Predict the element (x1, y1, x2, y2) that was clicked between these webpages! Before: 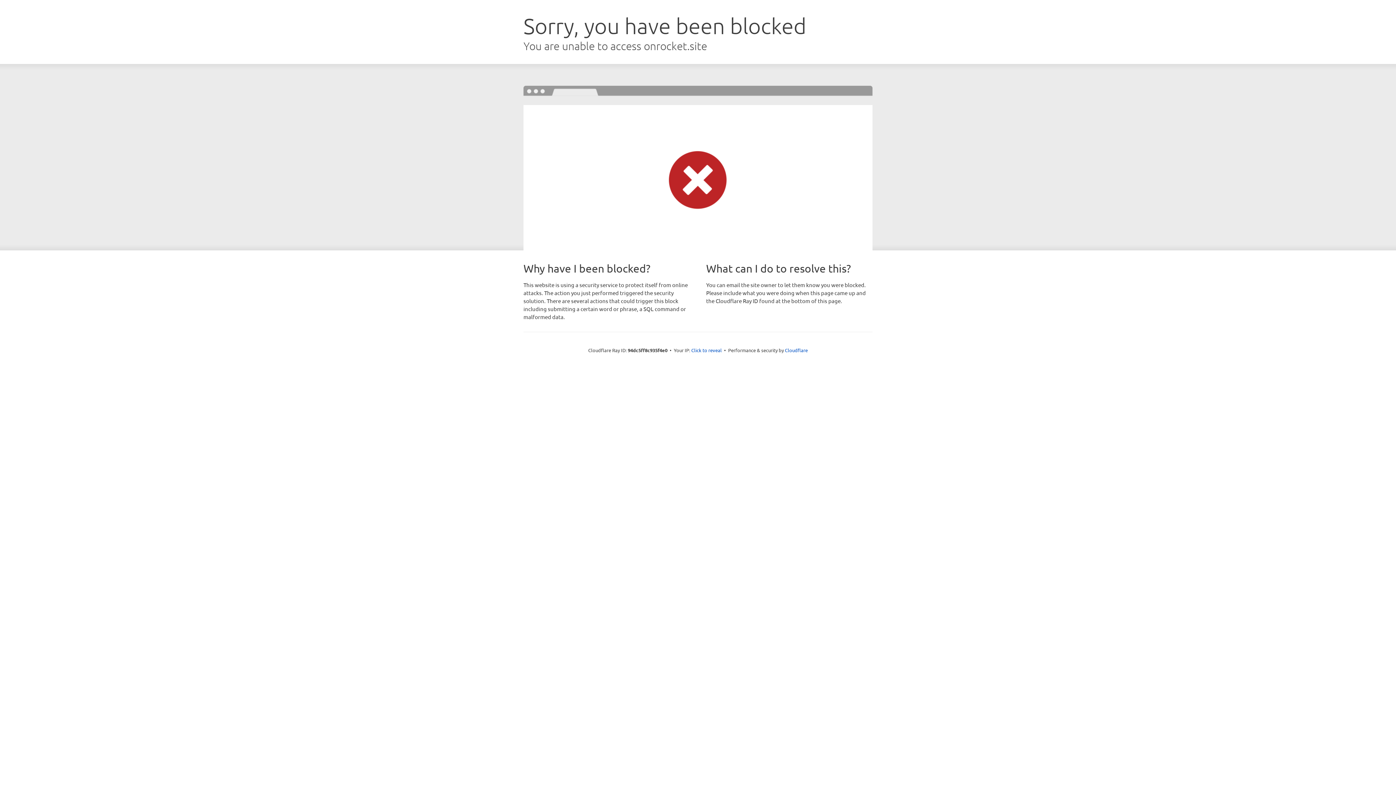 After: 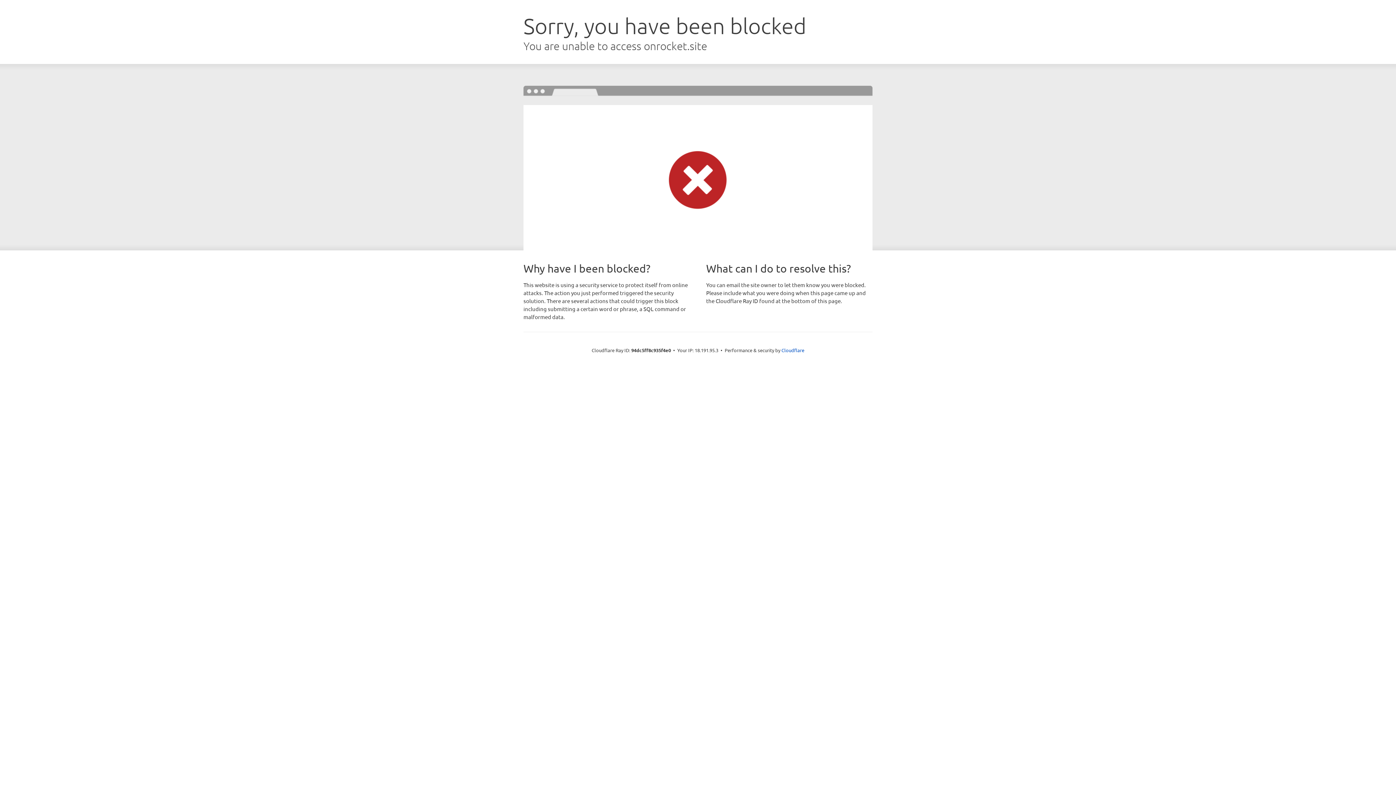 Action: bbox: (691, 346, 722, 353) label: Click to reveal